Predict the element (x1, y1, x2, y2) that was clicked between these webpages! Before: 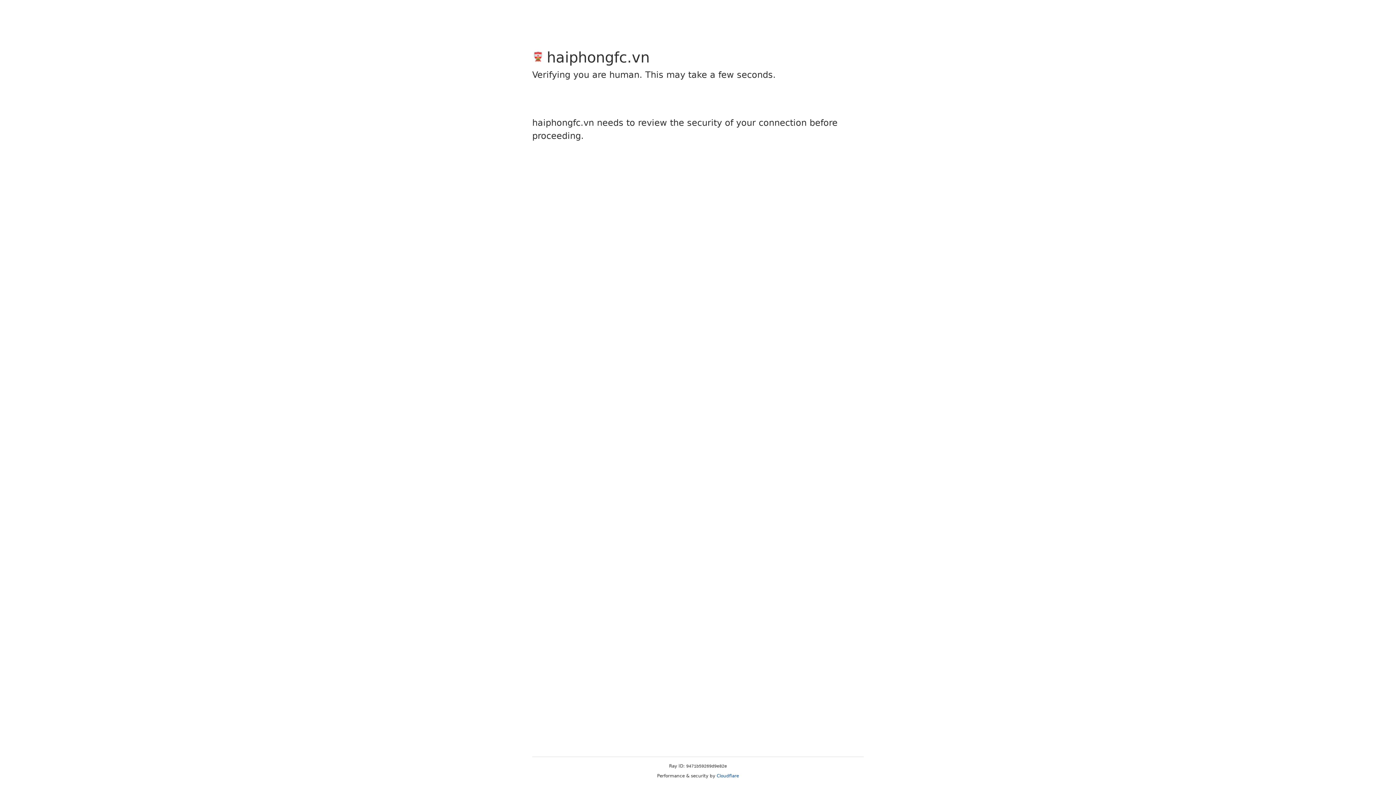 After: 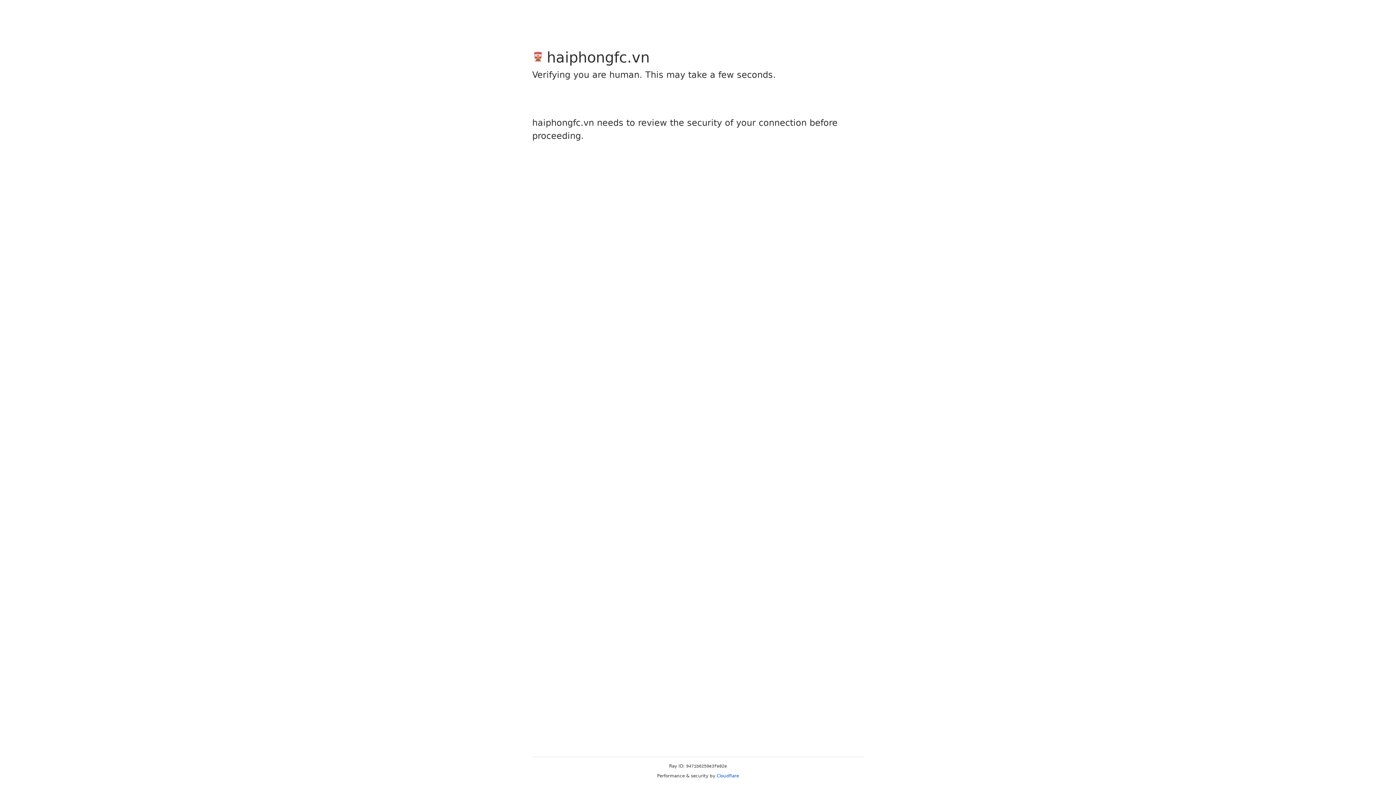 Action: label: Cloudflare bbox: (716, 773, 739, 778)